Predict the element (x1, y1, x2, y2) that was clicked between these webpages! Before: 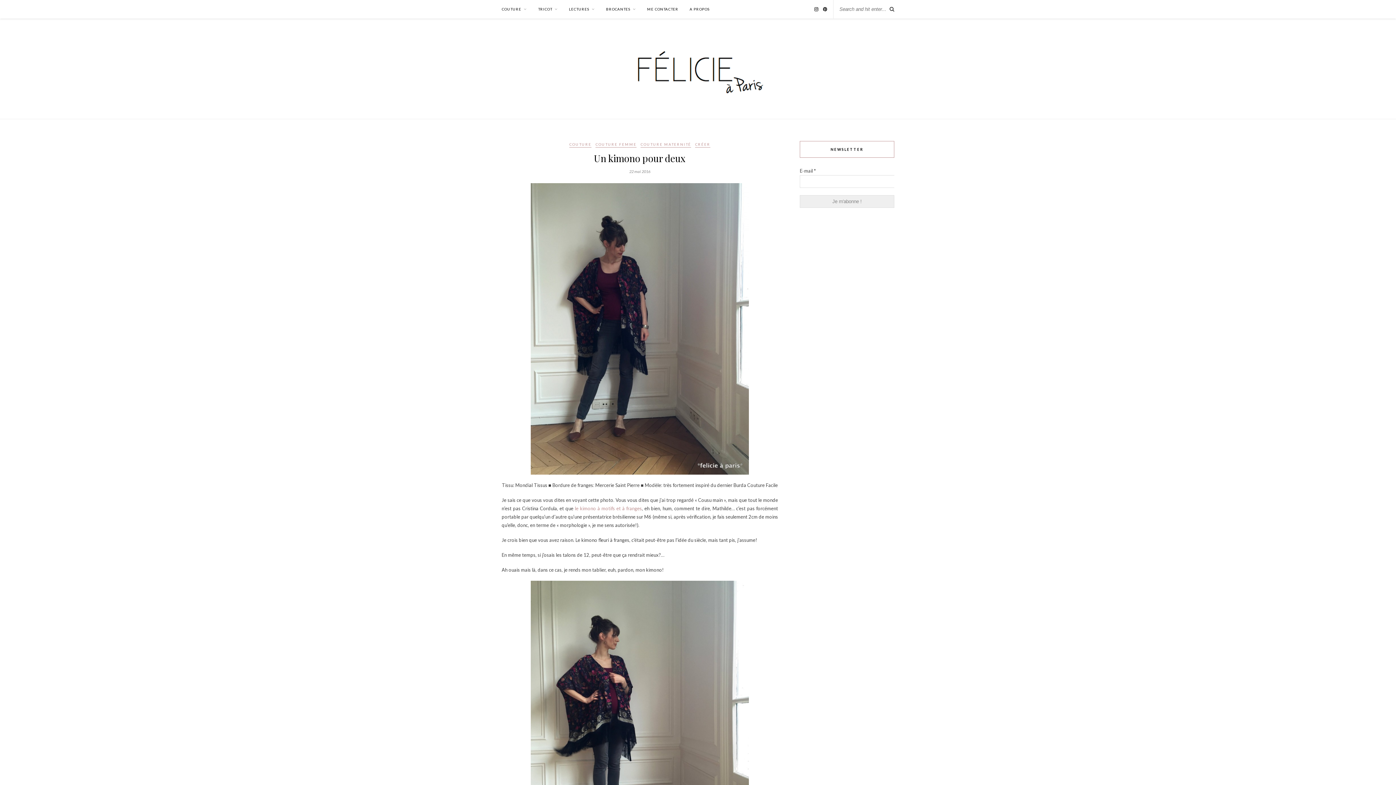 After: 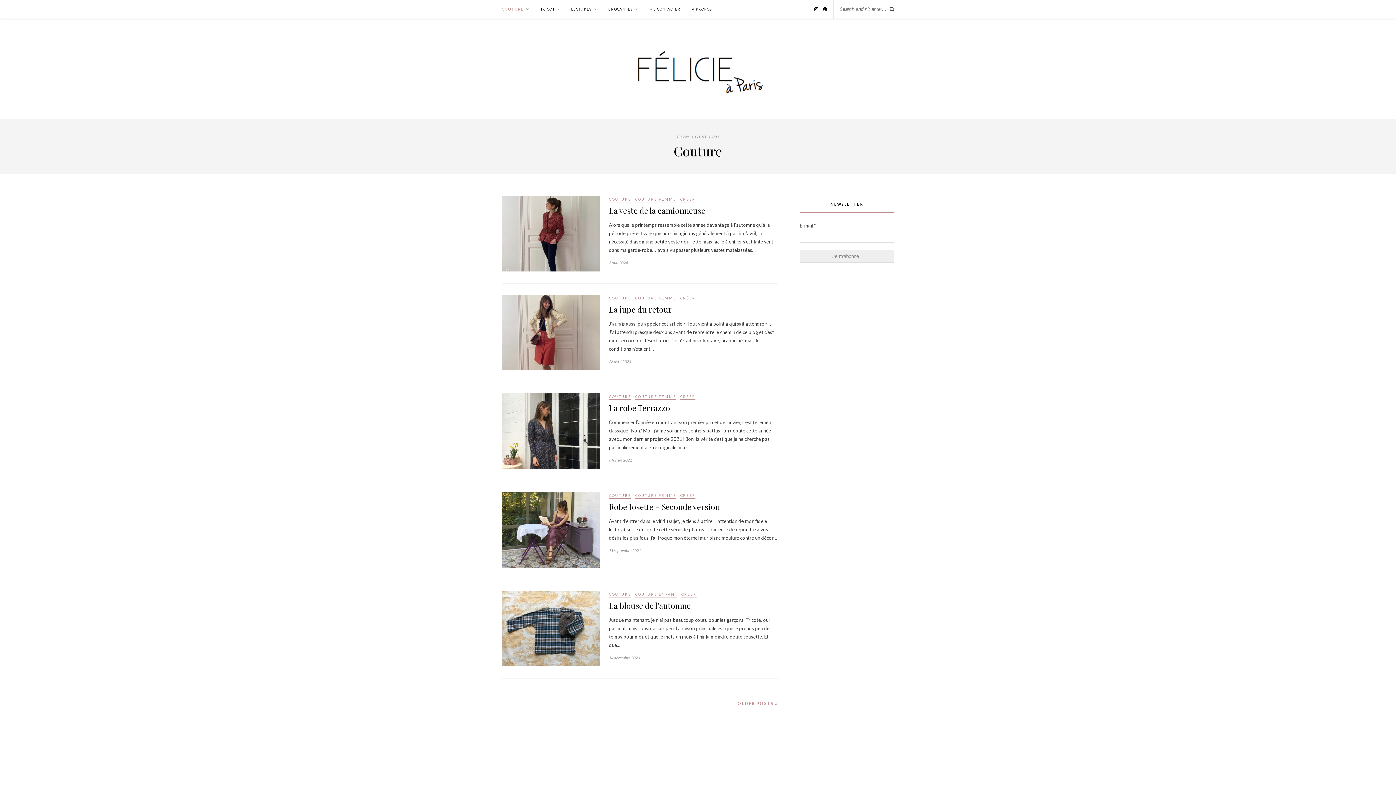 Action: bbox: (569, 142, 591, 147) label: COUTURE